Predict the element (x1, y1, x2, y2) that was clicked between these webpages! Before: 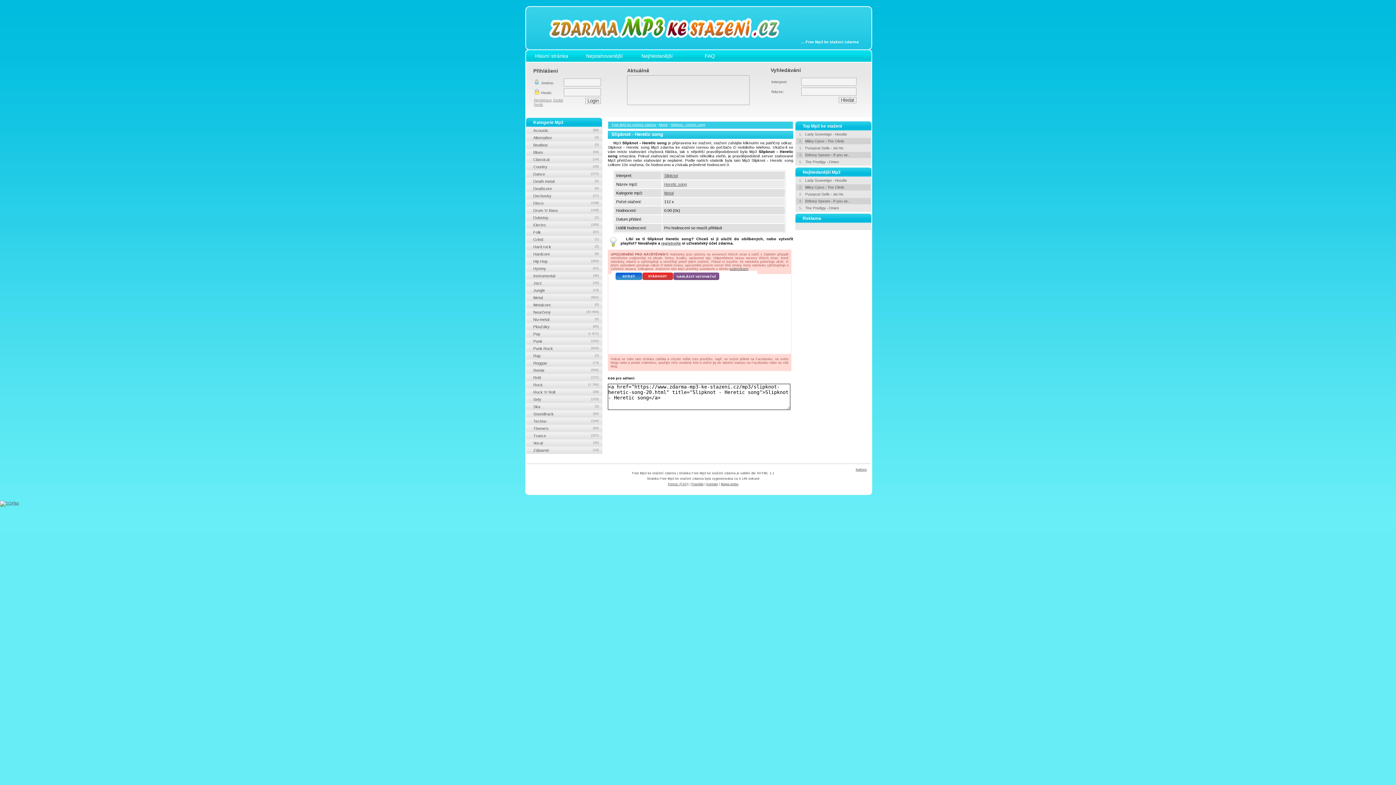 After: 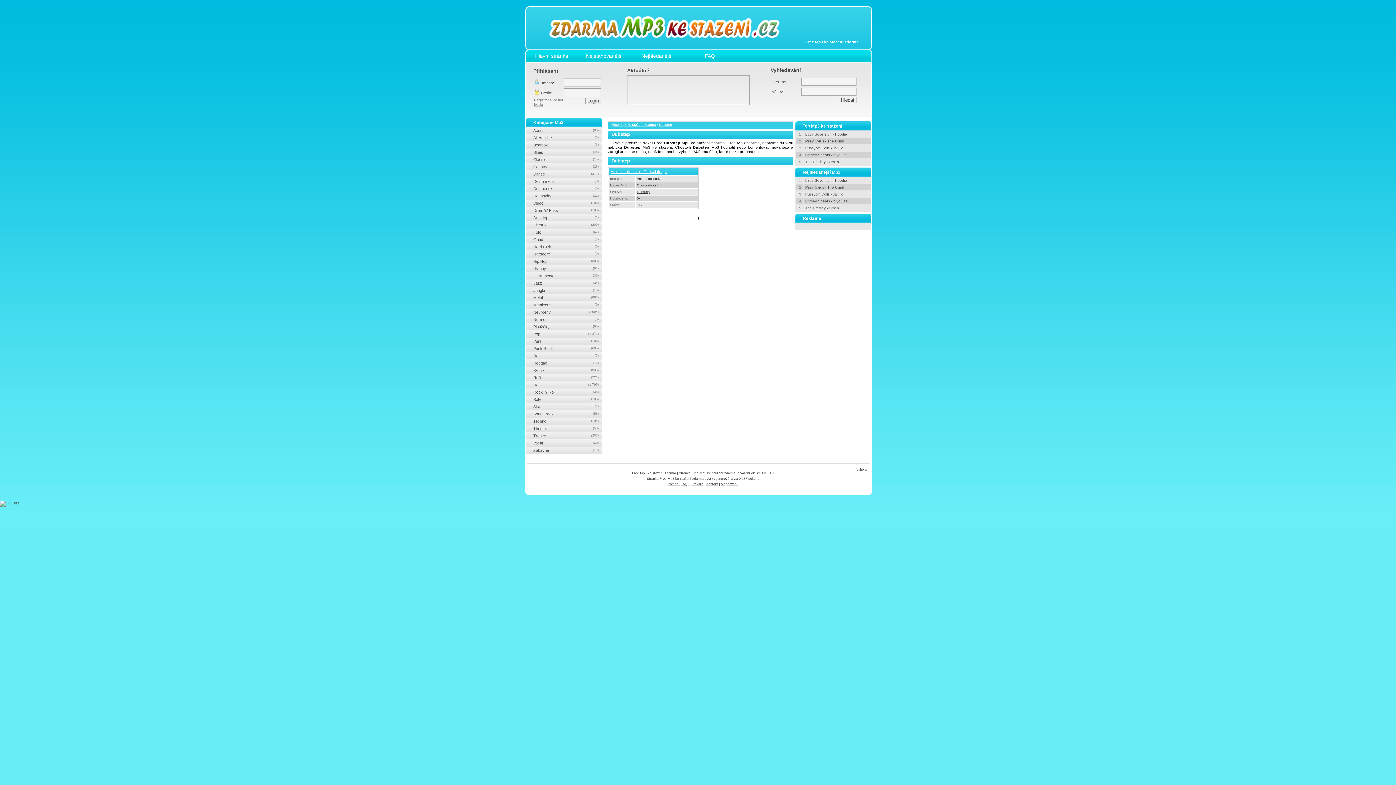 Action: label: Dubstep
(1) bbox: (526, 214, 602, 221)